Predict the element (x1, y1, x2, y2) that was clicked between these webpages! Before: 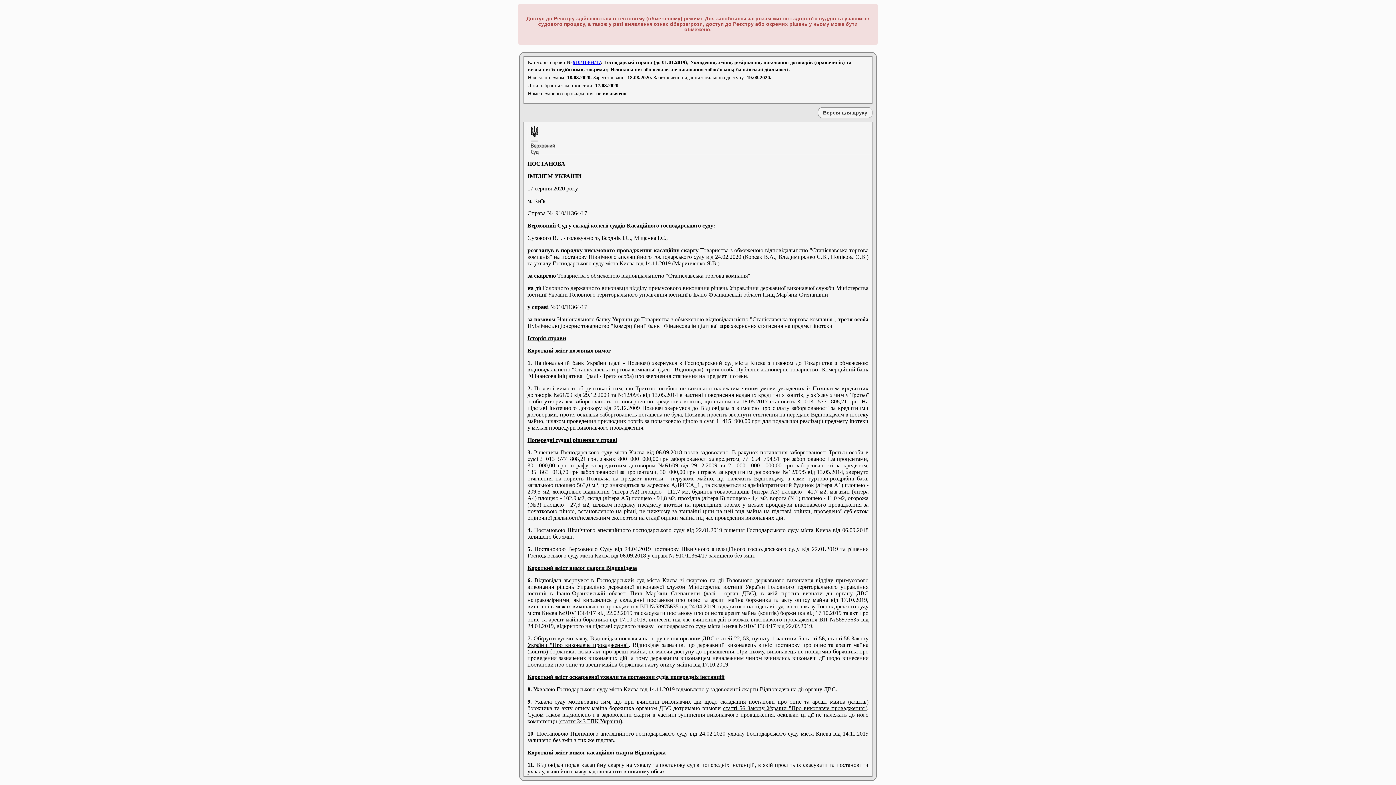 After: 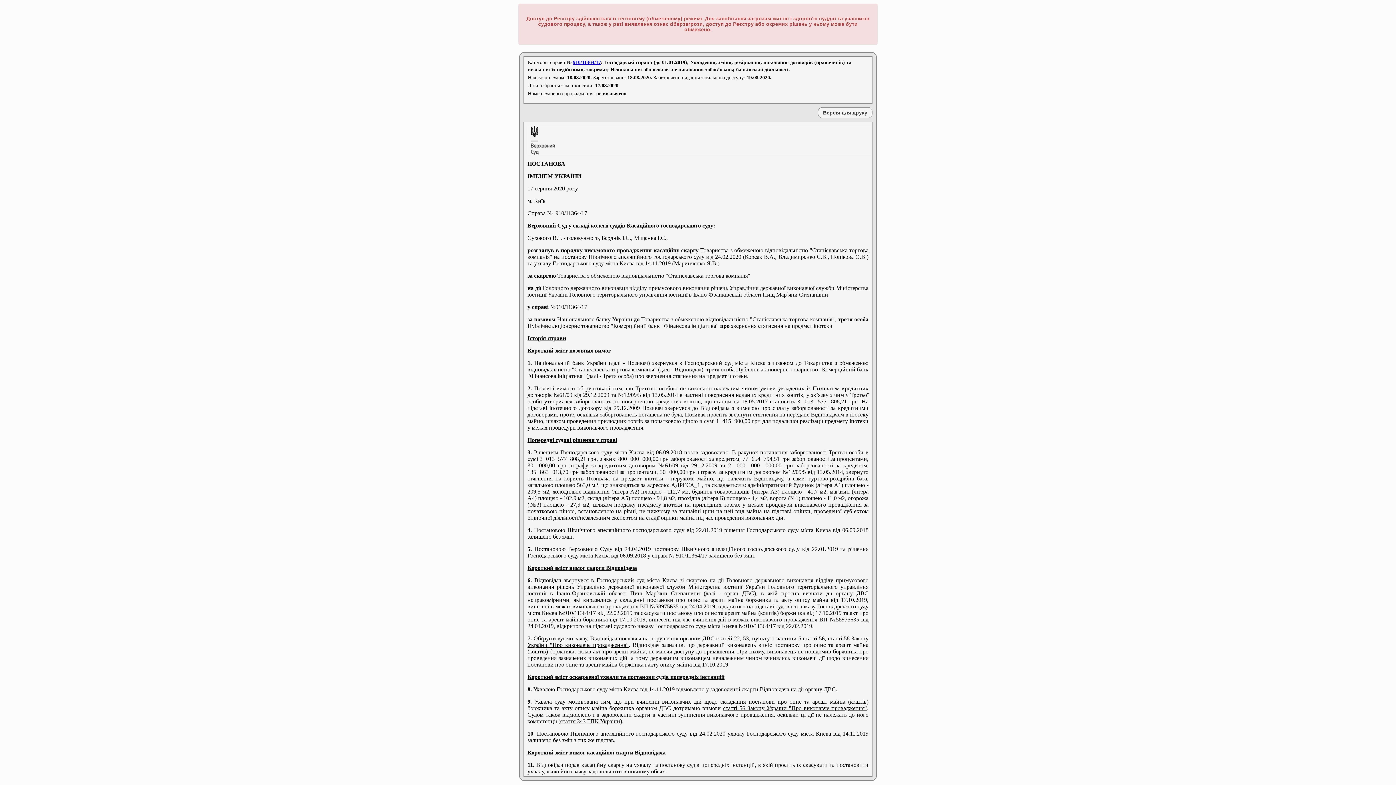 Action: label: 910/11364/17 bbox: (573, 59, 601, 65)